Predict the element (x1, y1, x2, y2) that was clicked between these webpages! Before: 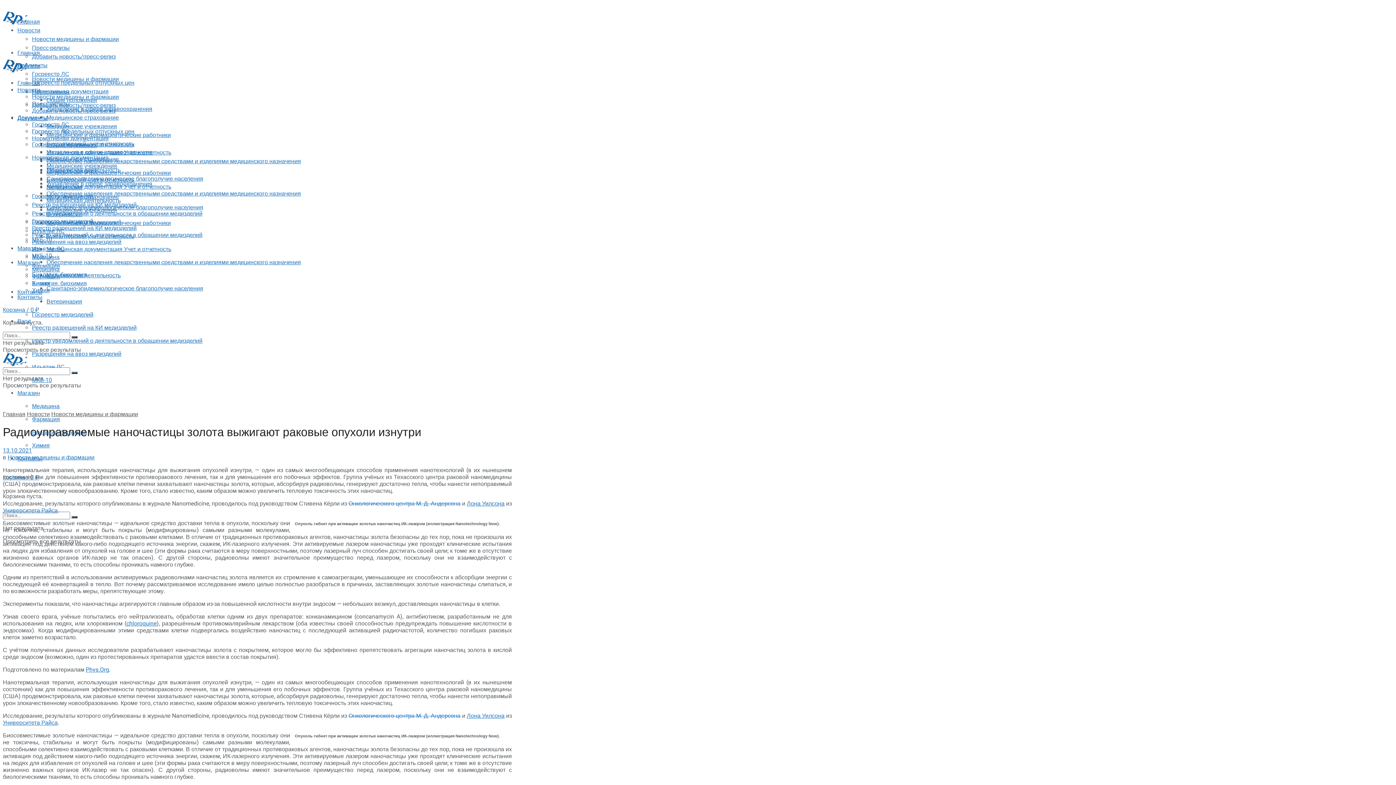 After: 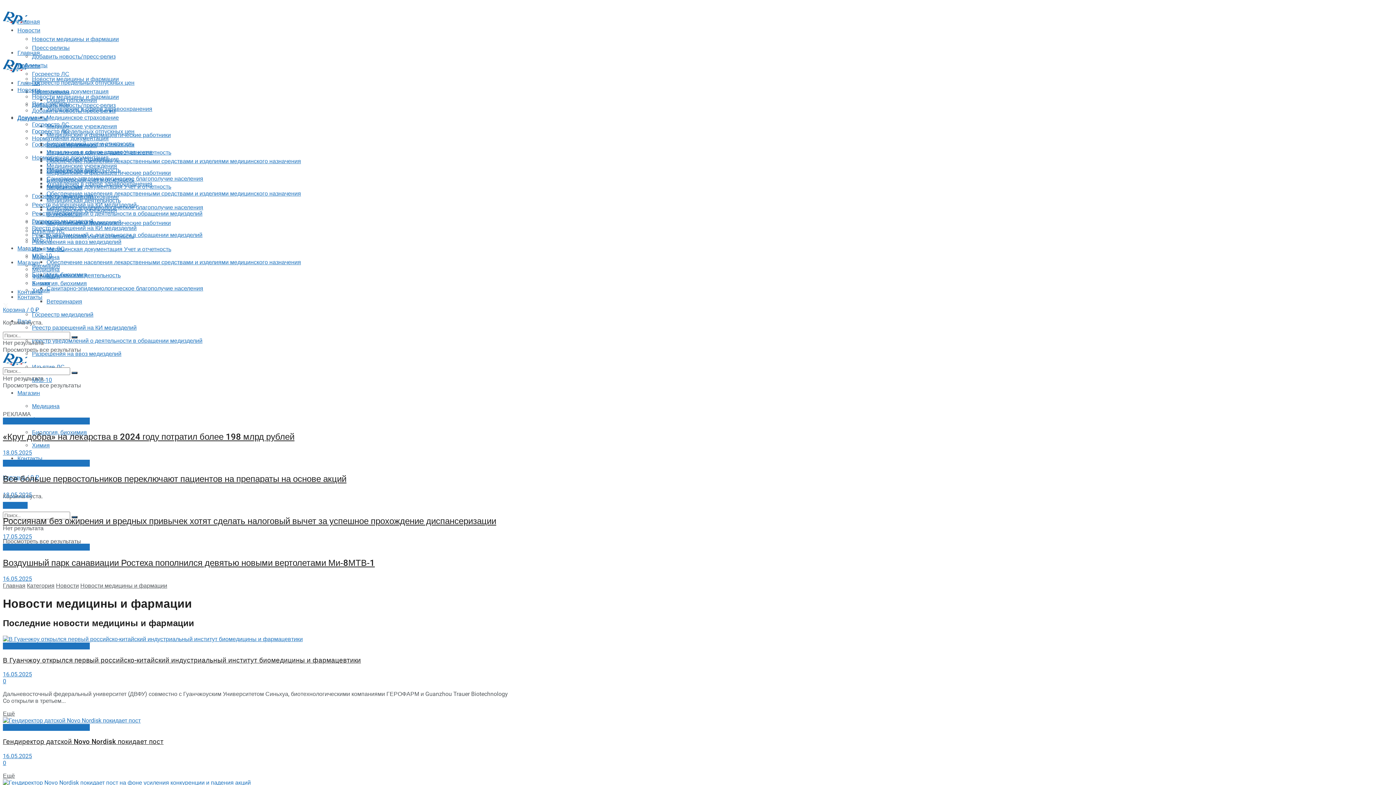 Action: bbox: (32, 93, 118, 100) label: Новости медицины и фармации